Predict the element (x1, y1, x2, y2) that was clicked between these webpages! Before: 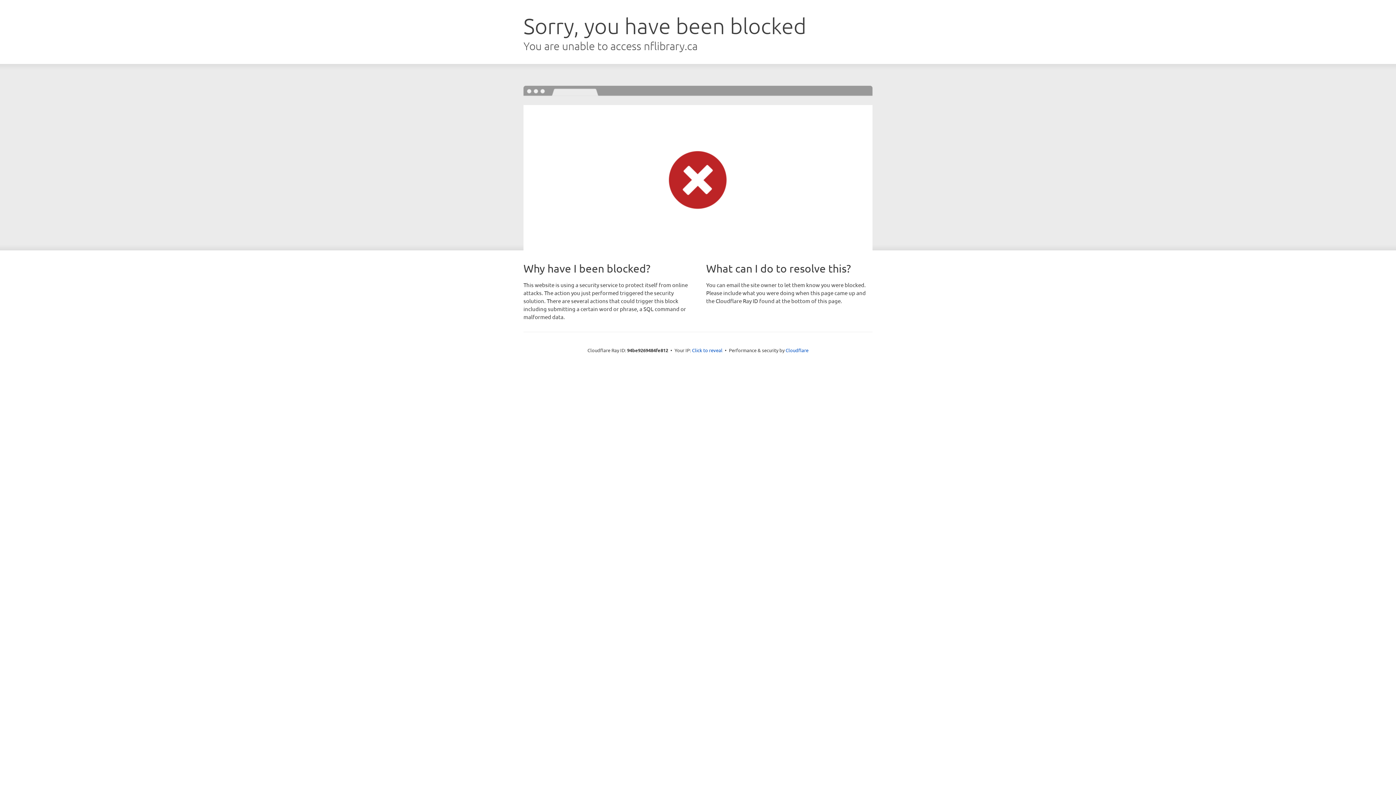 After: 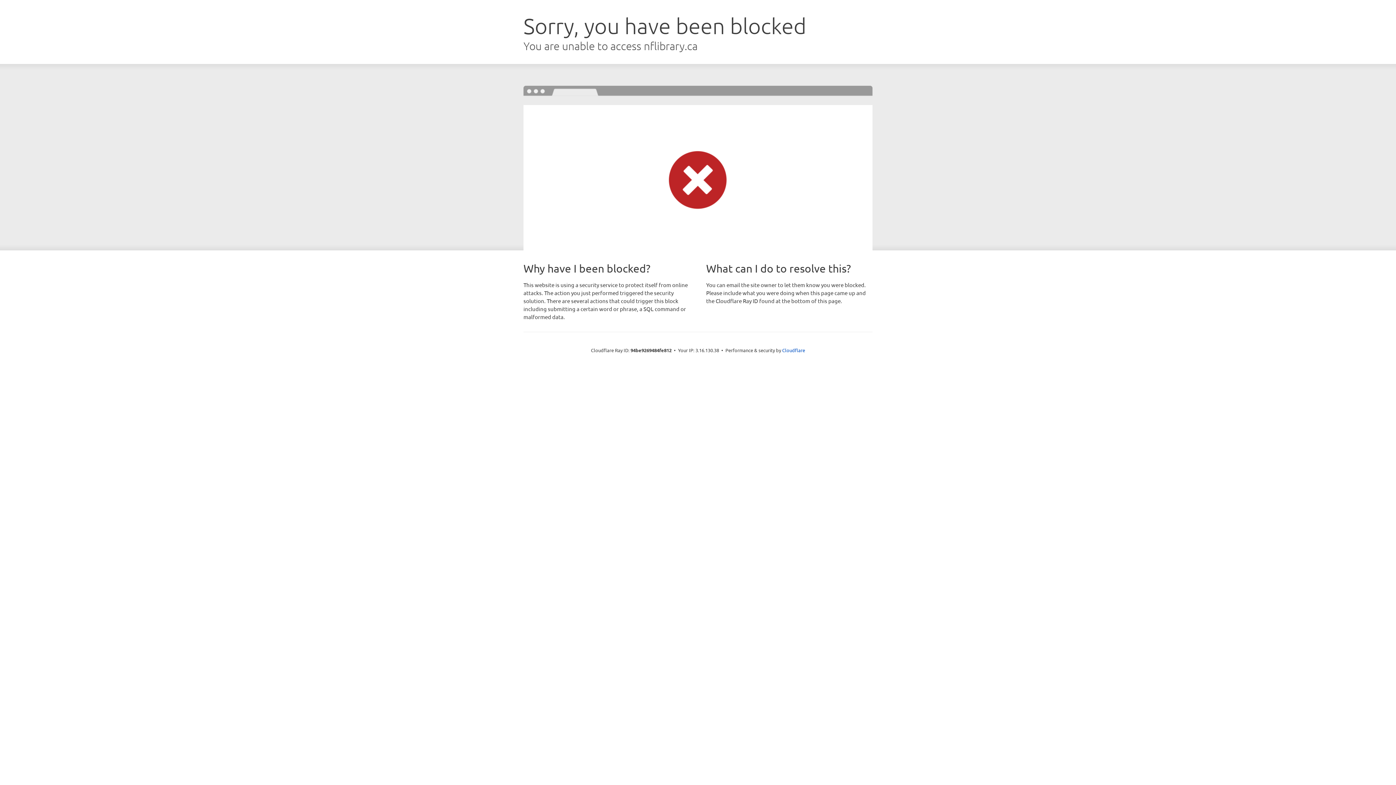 Action: bbox: (692, 346, 722, 353) label: Click to reveal